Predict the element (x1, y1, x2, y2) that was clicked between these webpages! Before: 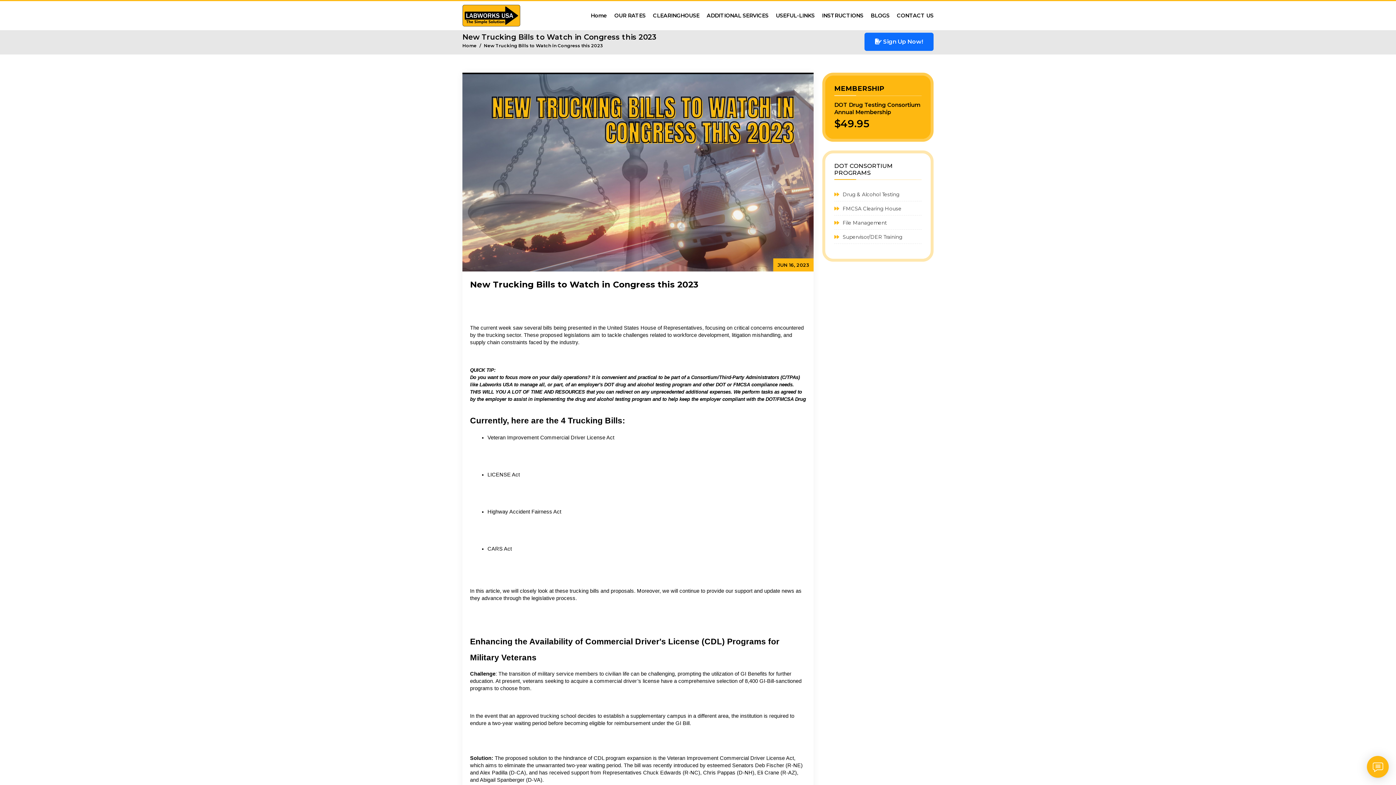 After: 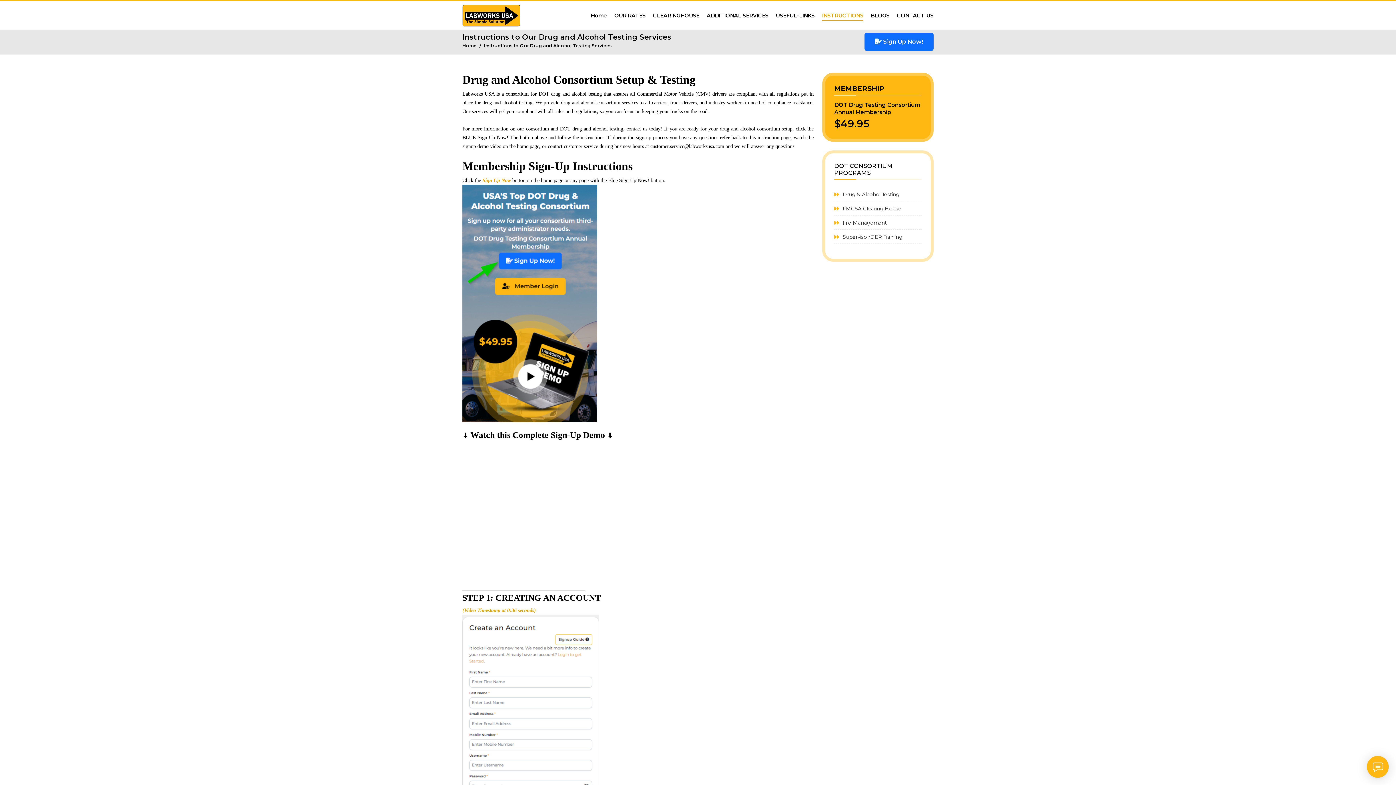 Action: label: INSTRUCTIONS bbox: (822, 12, 863, 19)